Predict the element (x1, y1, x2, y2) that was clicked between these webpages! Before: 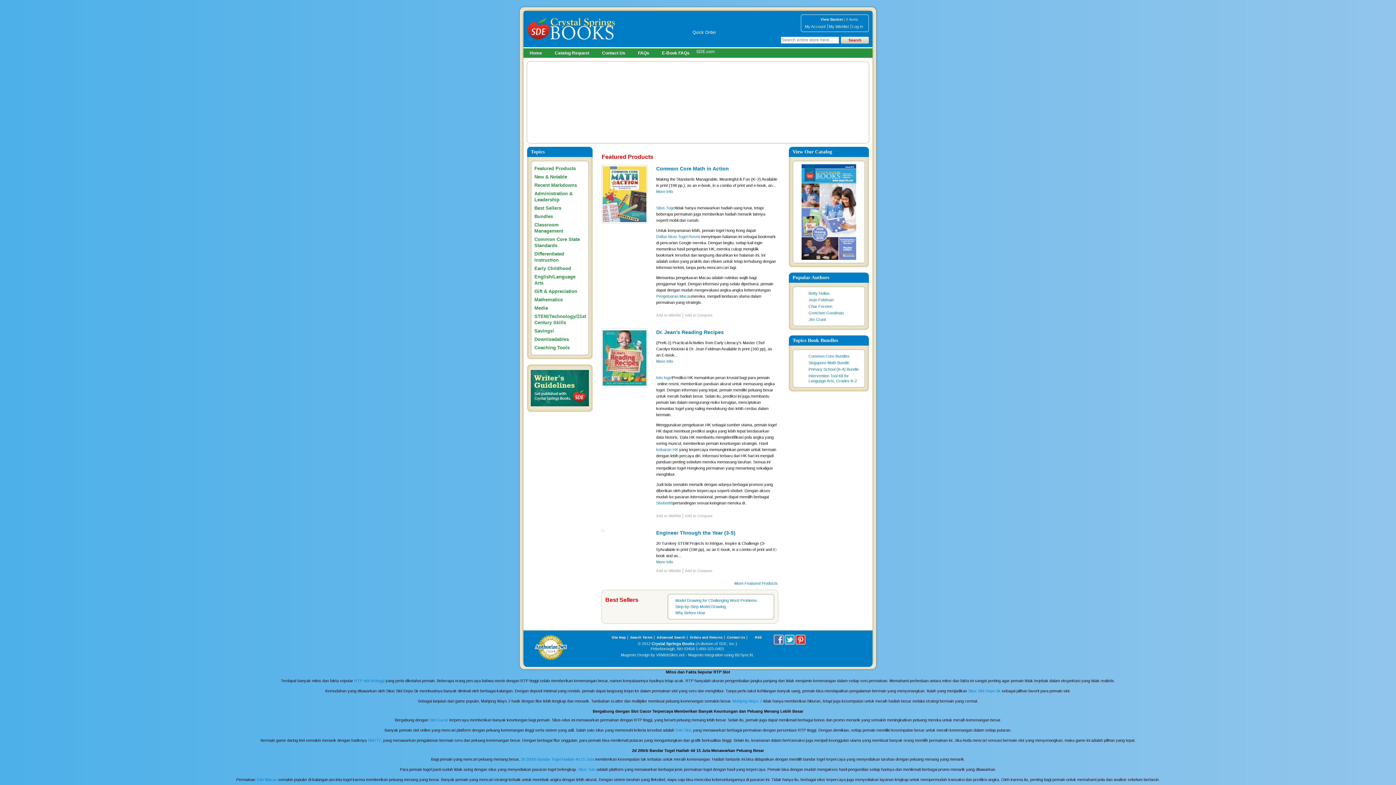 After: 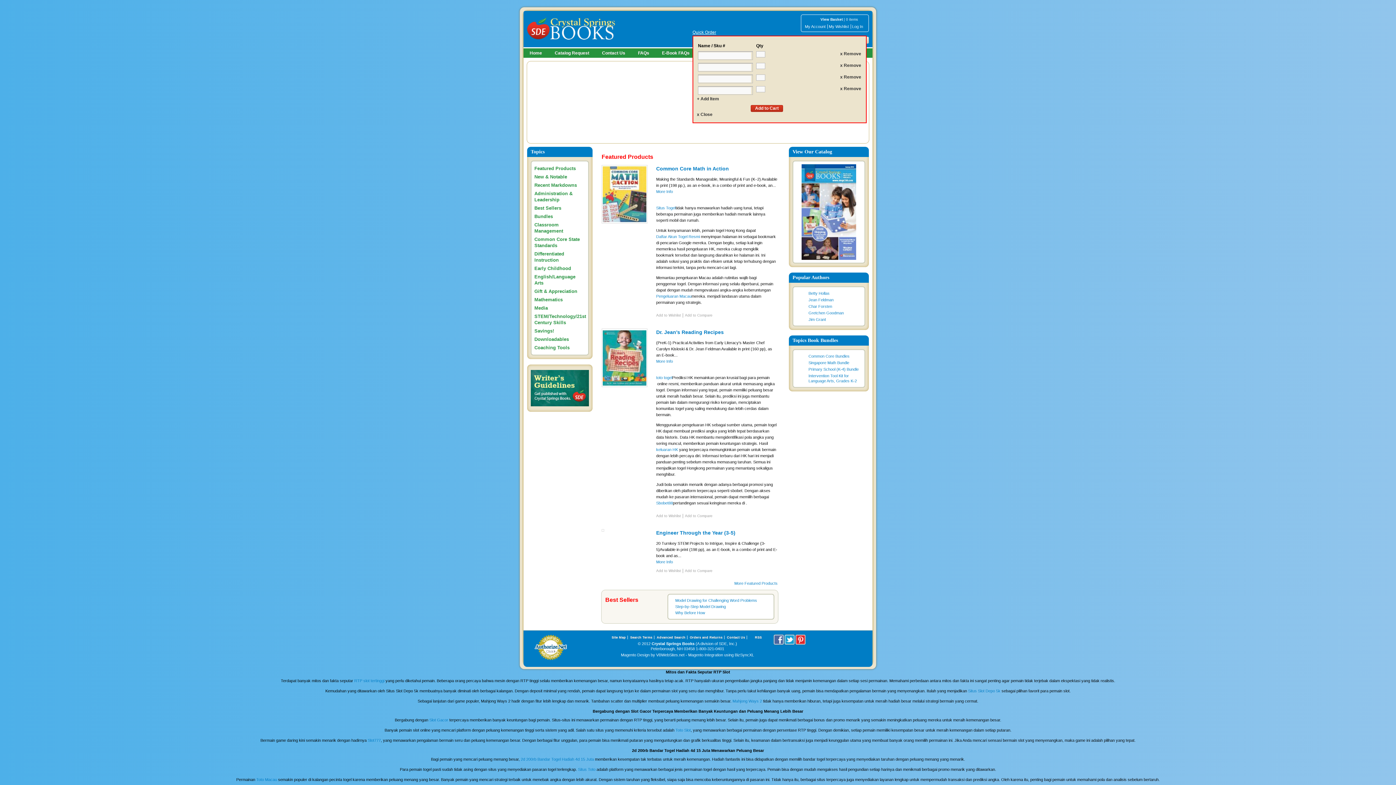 Action: label: Quick Order bbox: (692, 29, 716, 34)